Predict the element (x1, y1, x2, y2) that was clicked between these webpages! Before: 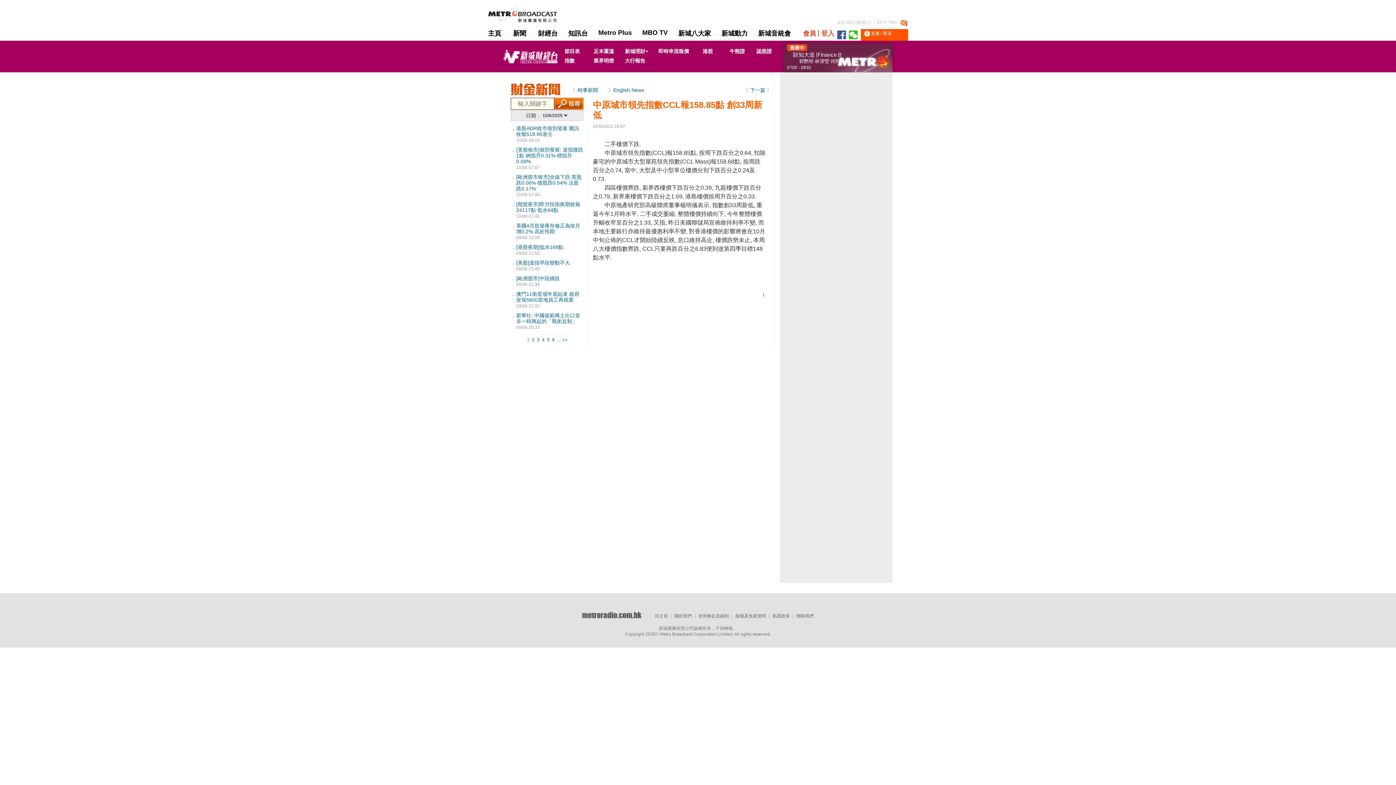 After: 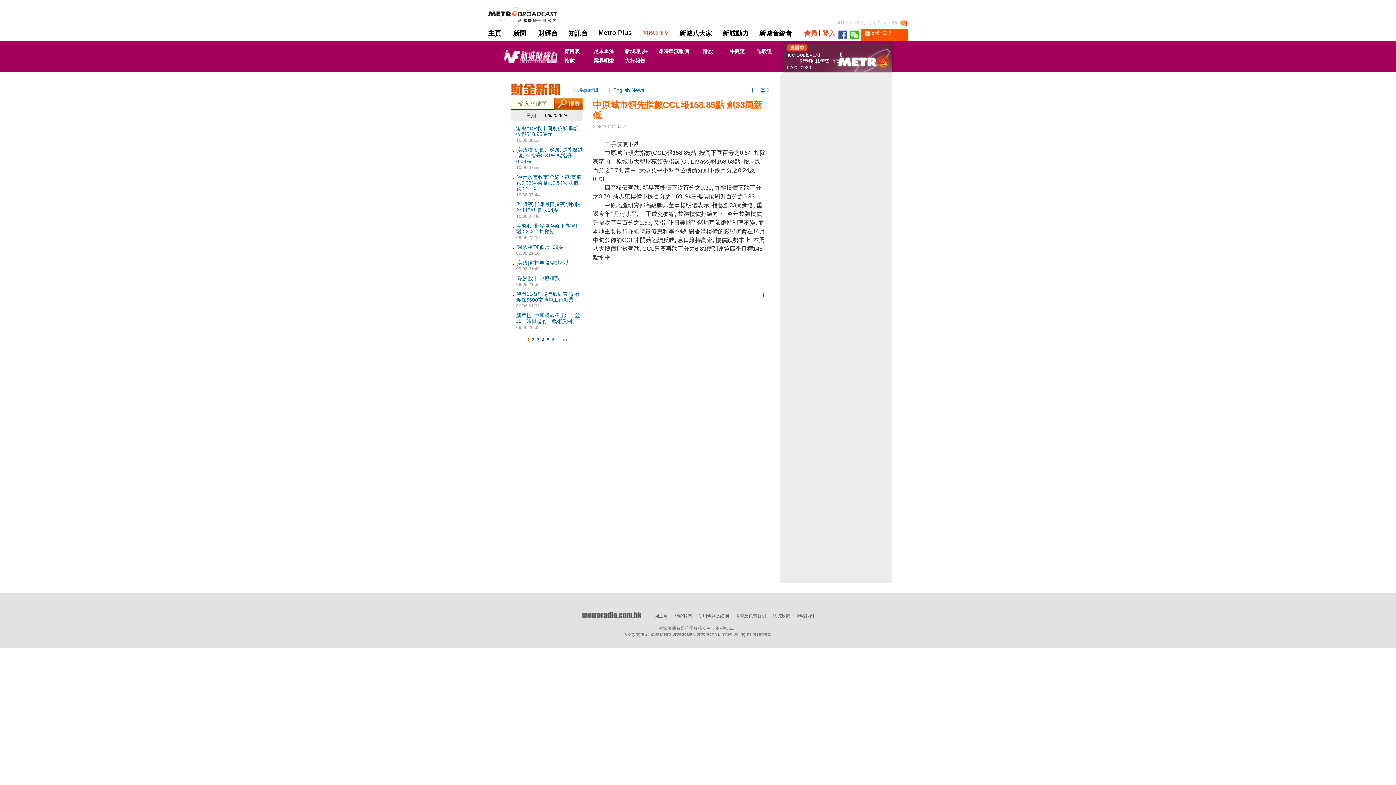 Action: label: MBO TV bbox: (642, 29, 667, 40)